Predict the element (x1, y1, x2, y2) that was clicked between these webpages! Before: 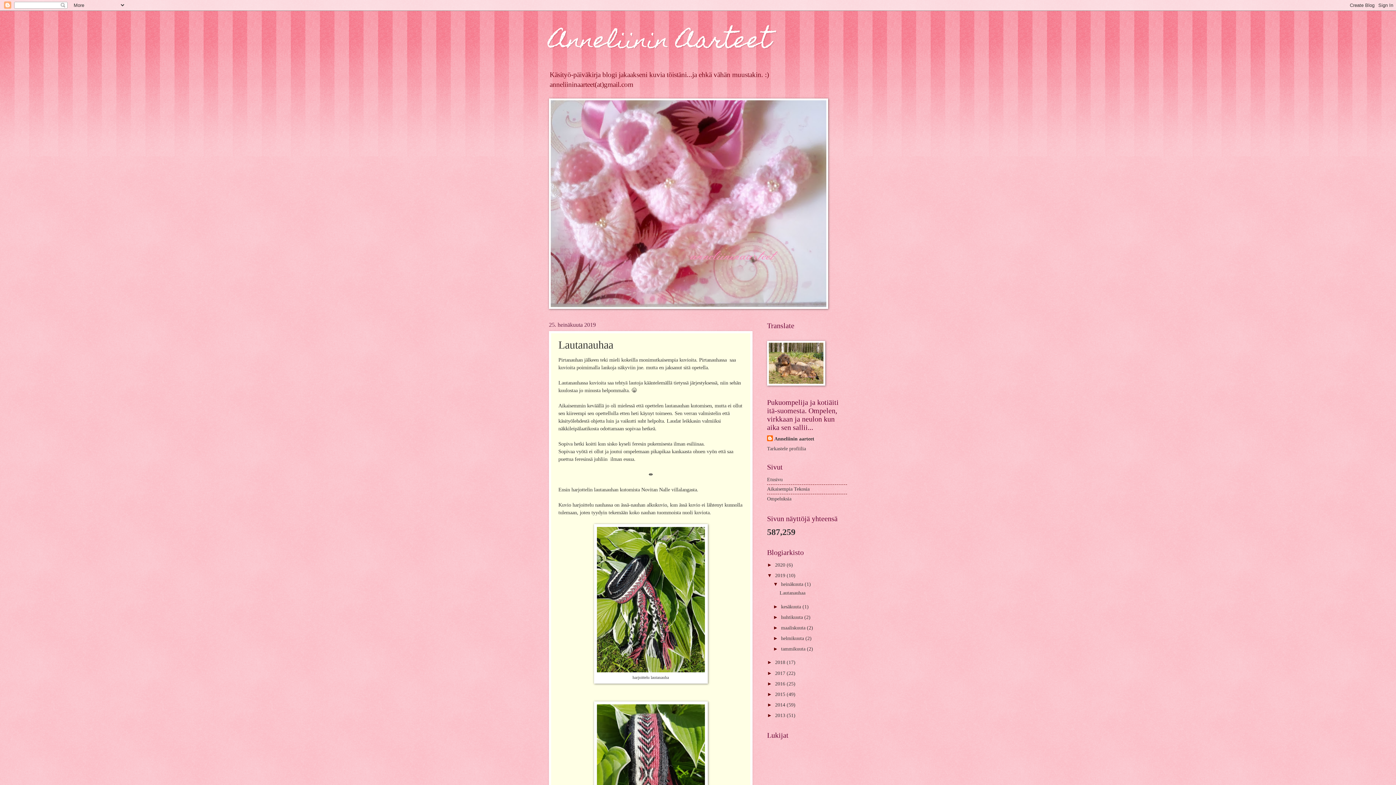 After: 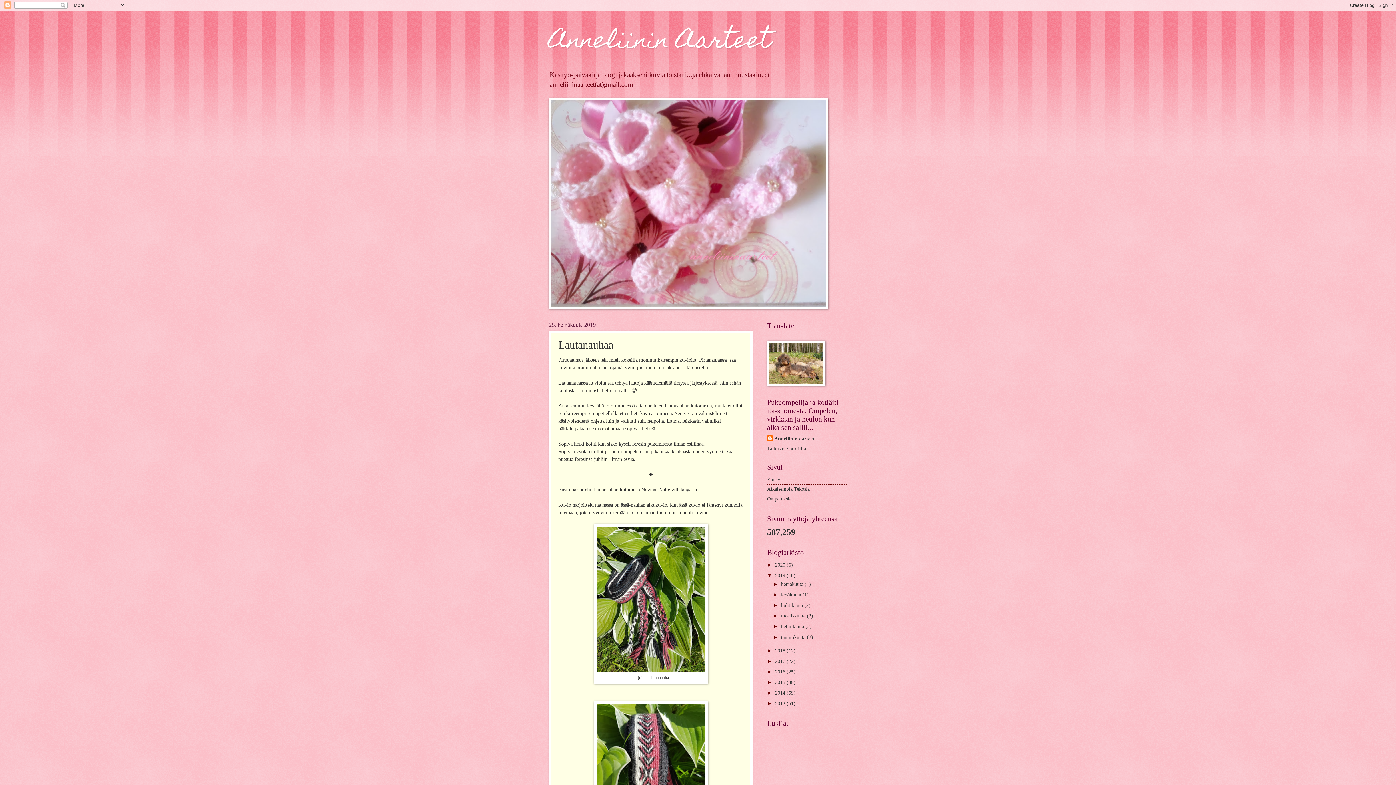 Action: label: ▼   bbox: (773, 581, 781, 587)